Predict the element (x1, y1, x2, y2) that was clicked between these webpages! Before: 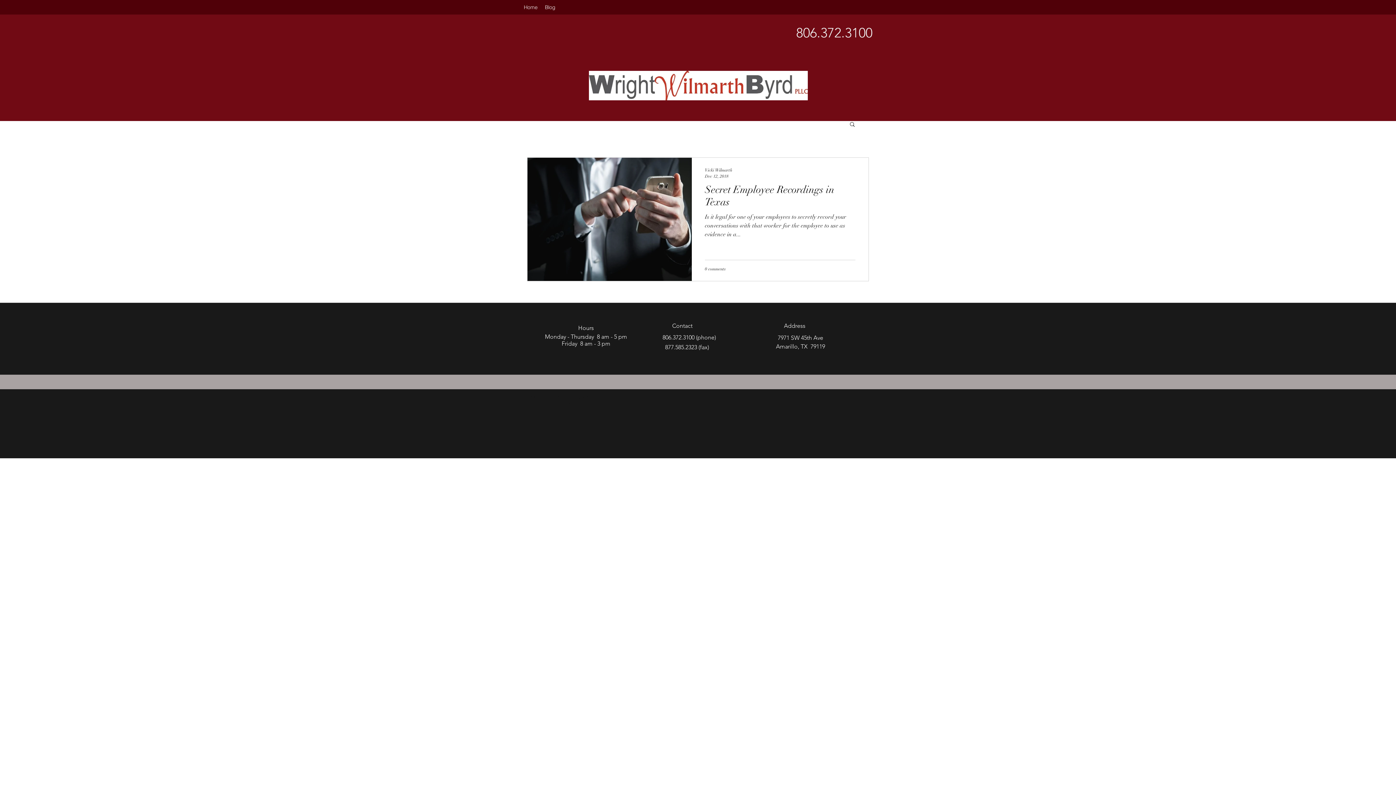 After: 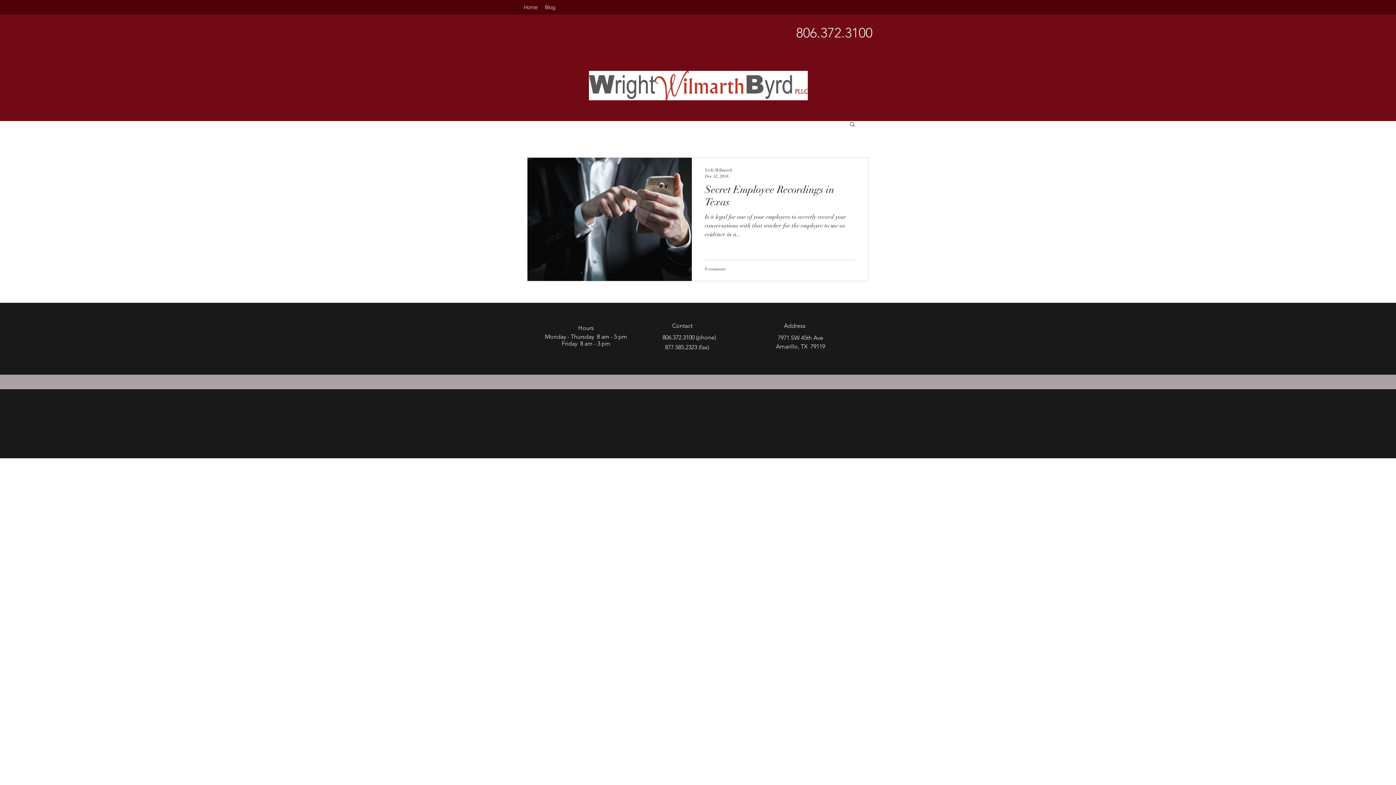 Action: label: Search bbox: (849, 121, 856, 128)